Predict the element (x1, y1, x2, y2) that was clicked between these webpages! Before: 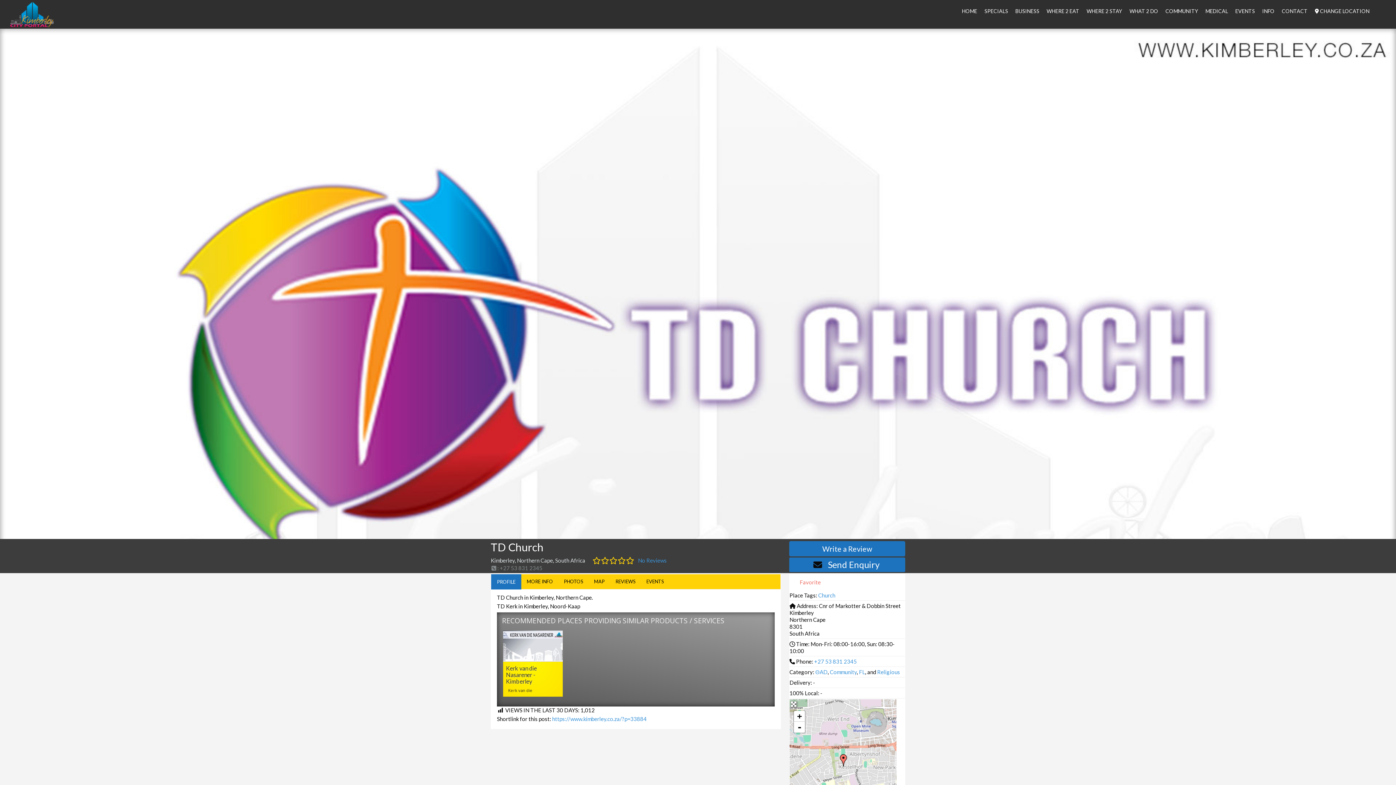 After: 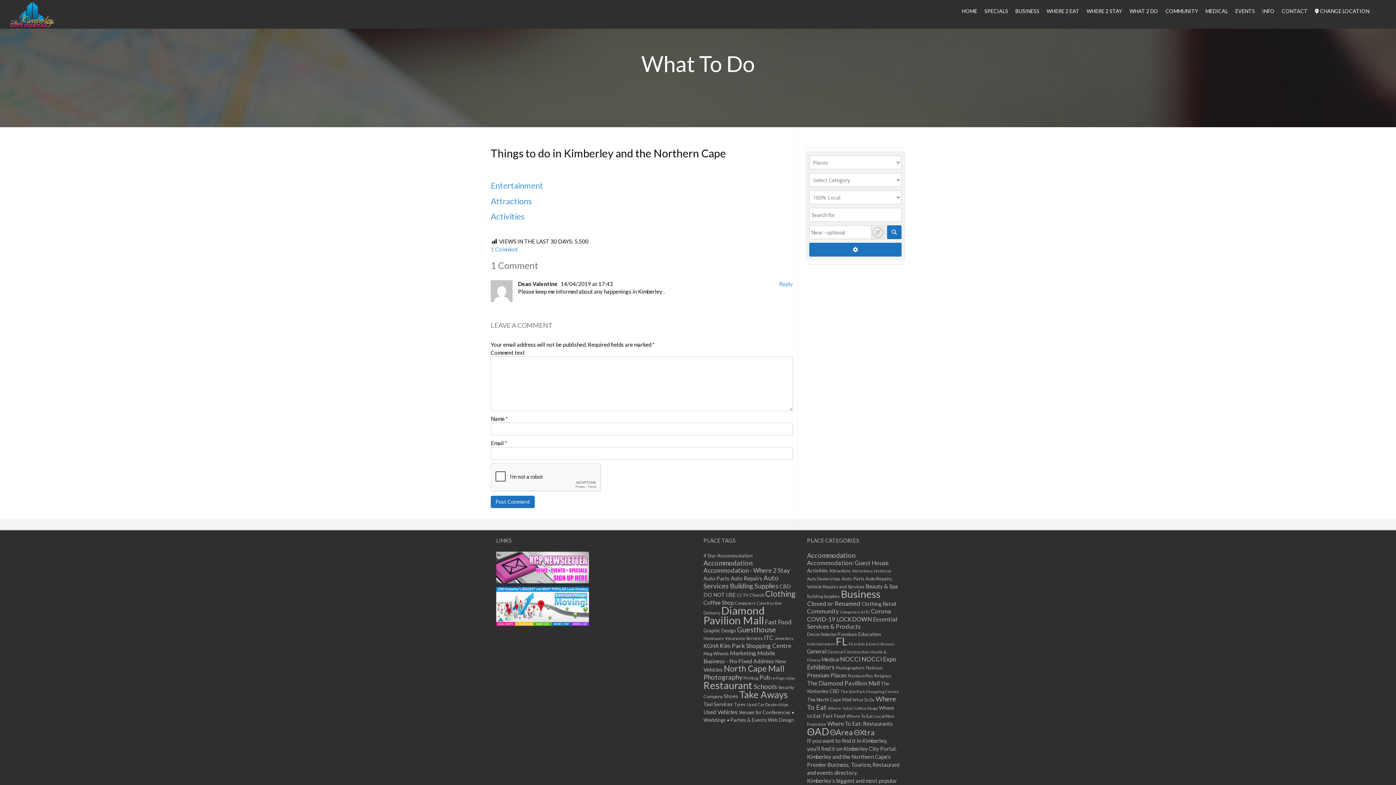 Action: label: WHAT 2 DO bbox: (1129, 8, 1158, 14)